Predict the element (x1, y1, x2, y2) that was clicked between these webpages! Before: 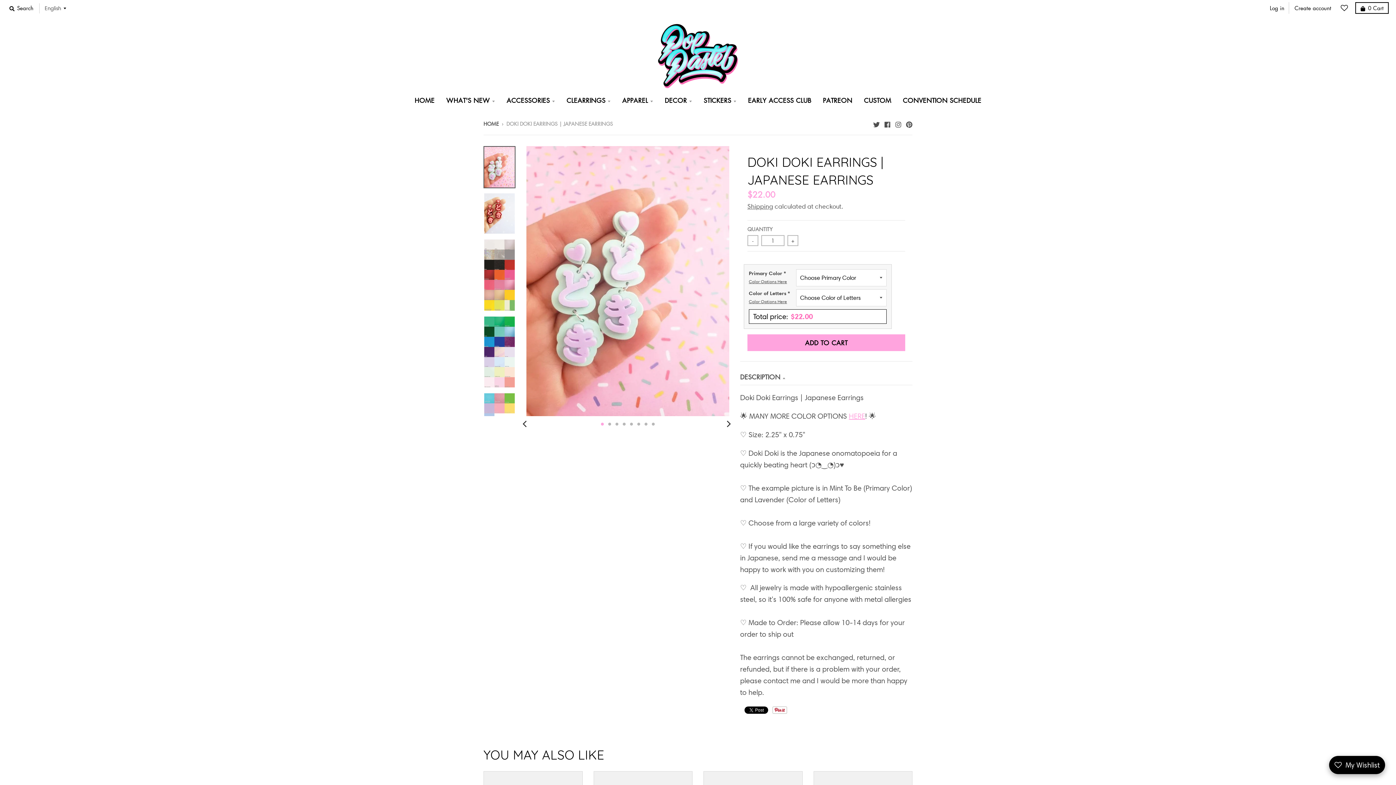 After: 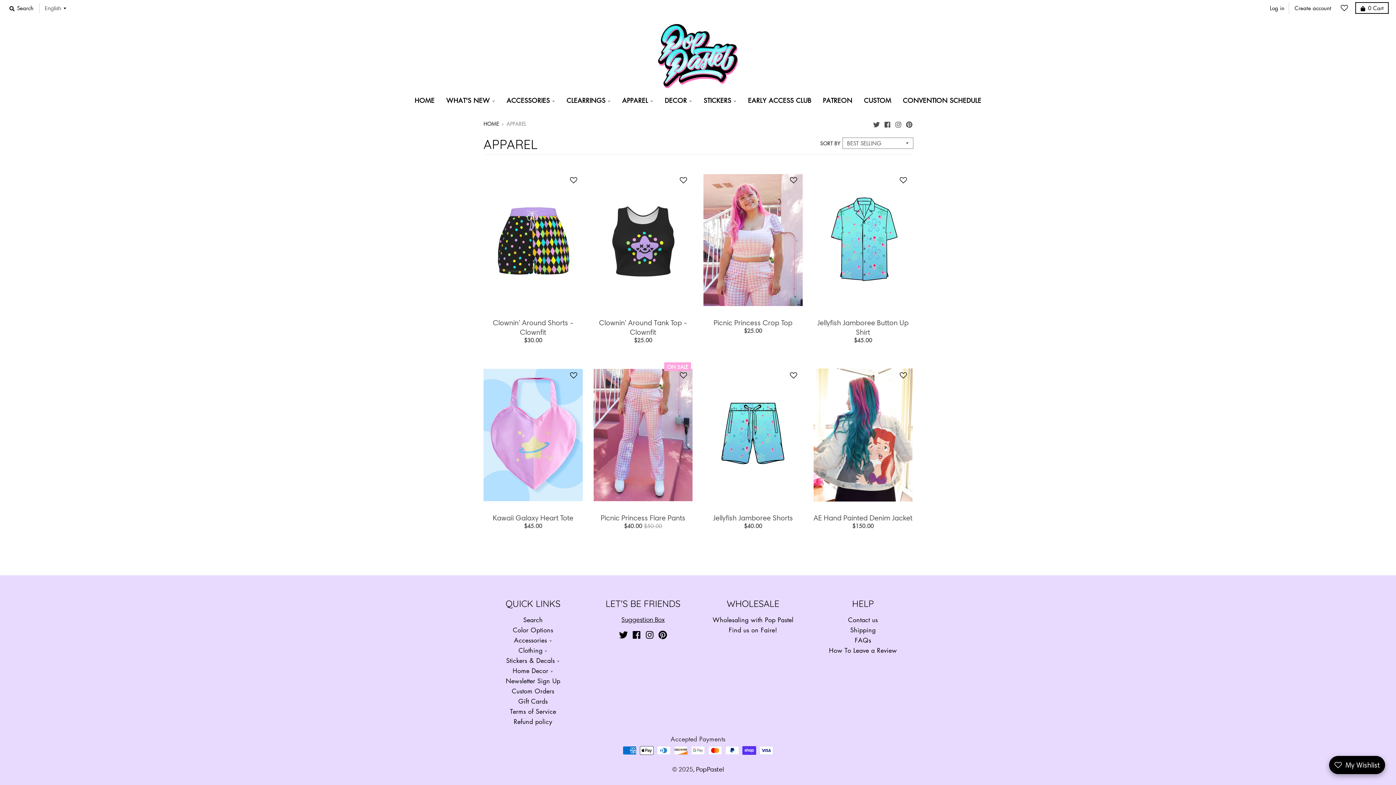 Action: bbox: (617, 92, 658, 108) label: APPAREL